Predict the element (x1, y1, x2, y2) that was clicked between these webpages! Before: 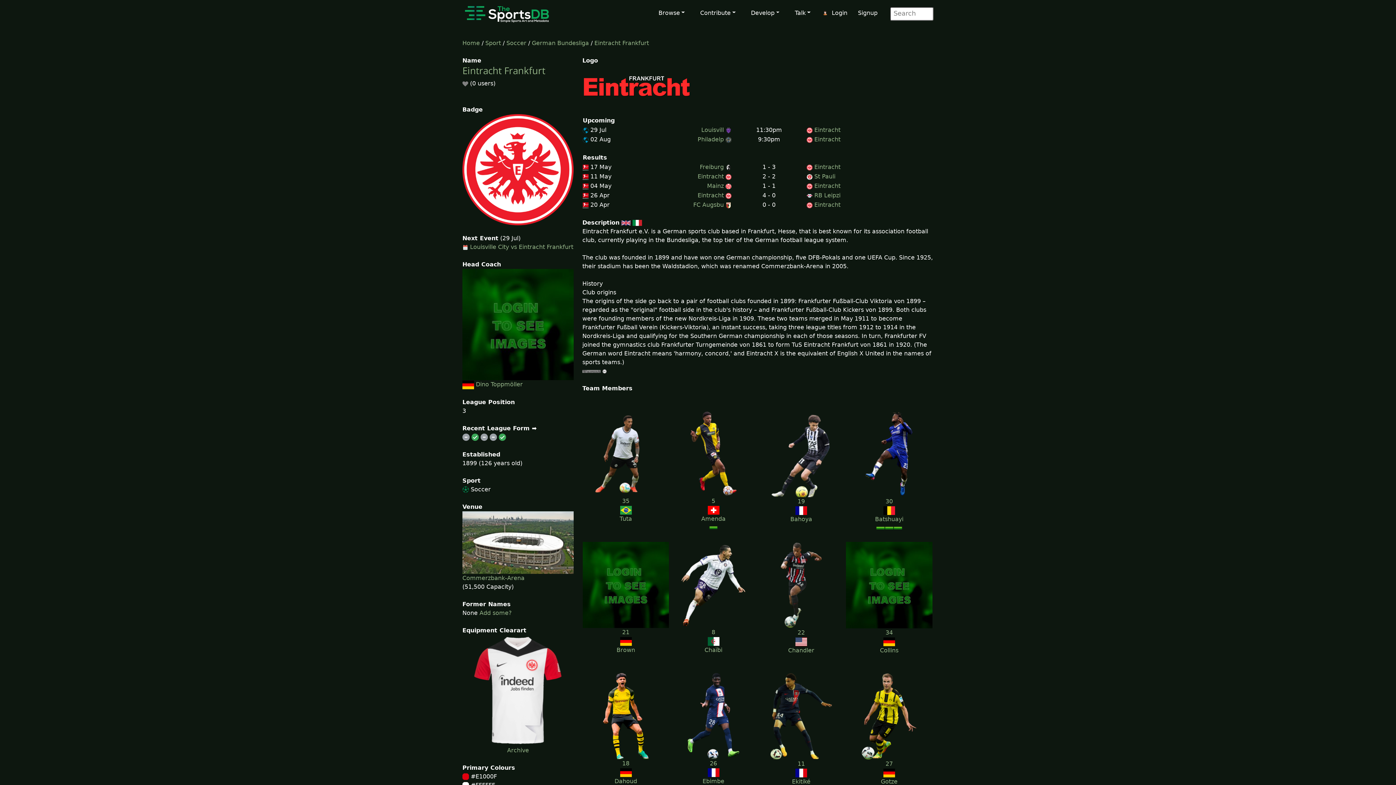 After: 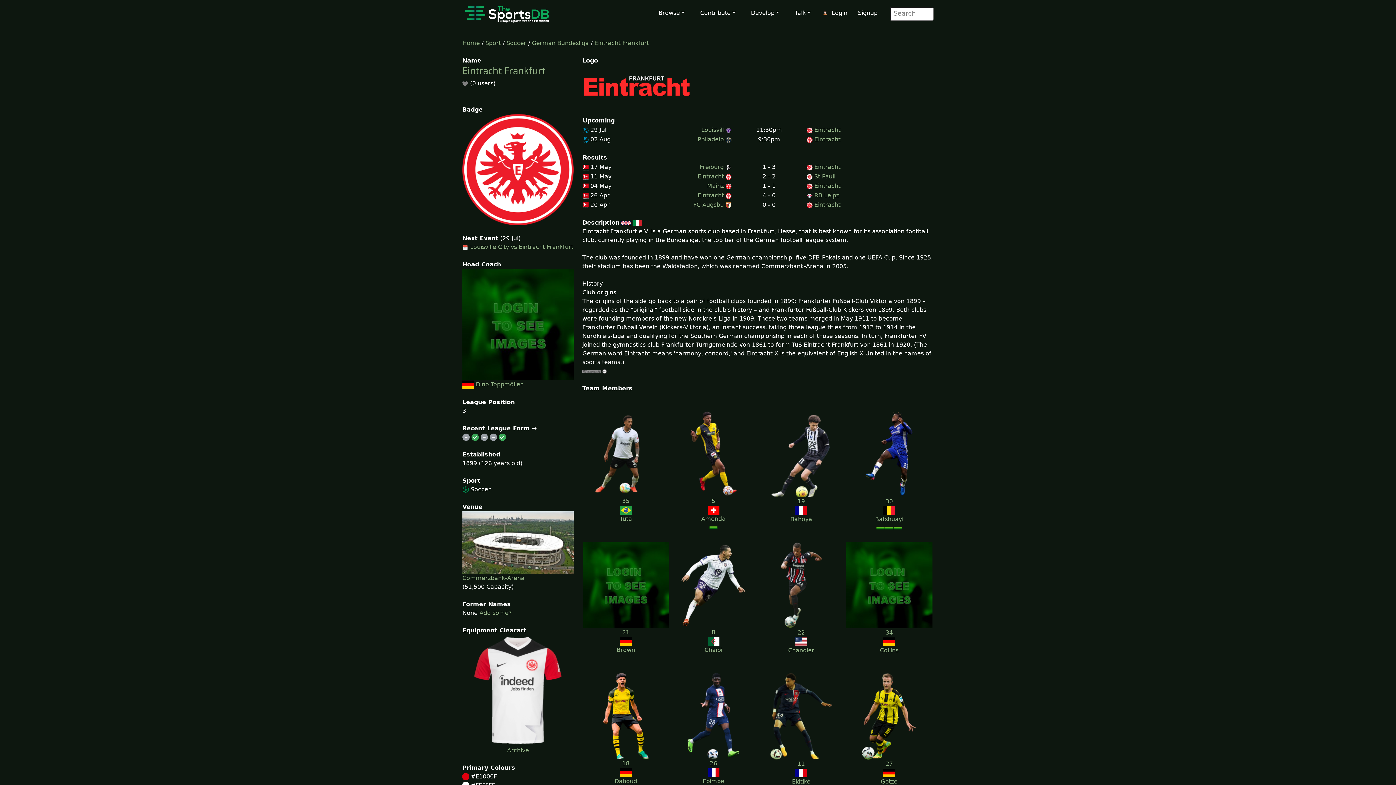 Action: label: Eintracht Frankfurt bbox: (594, 39, 649, 46)